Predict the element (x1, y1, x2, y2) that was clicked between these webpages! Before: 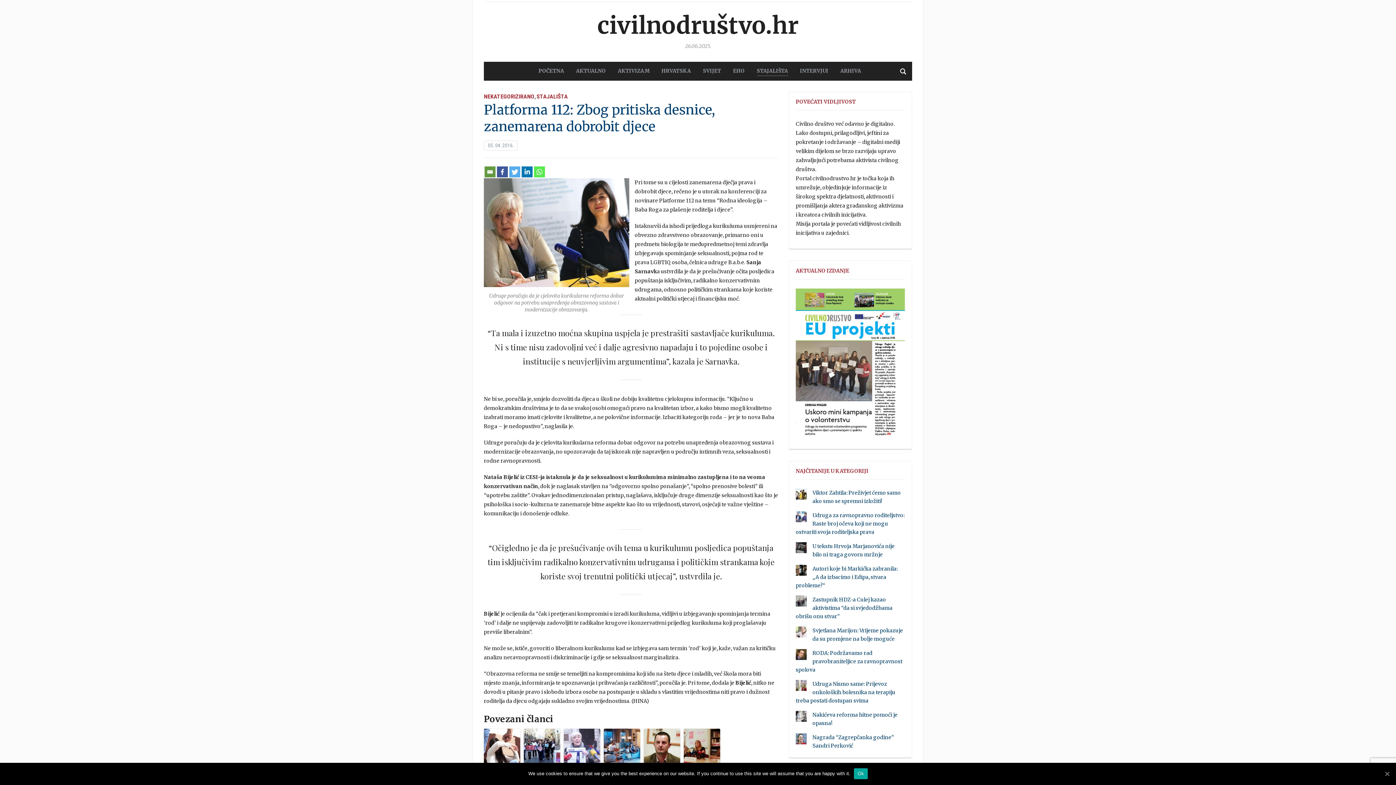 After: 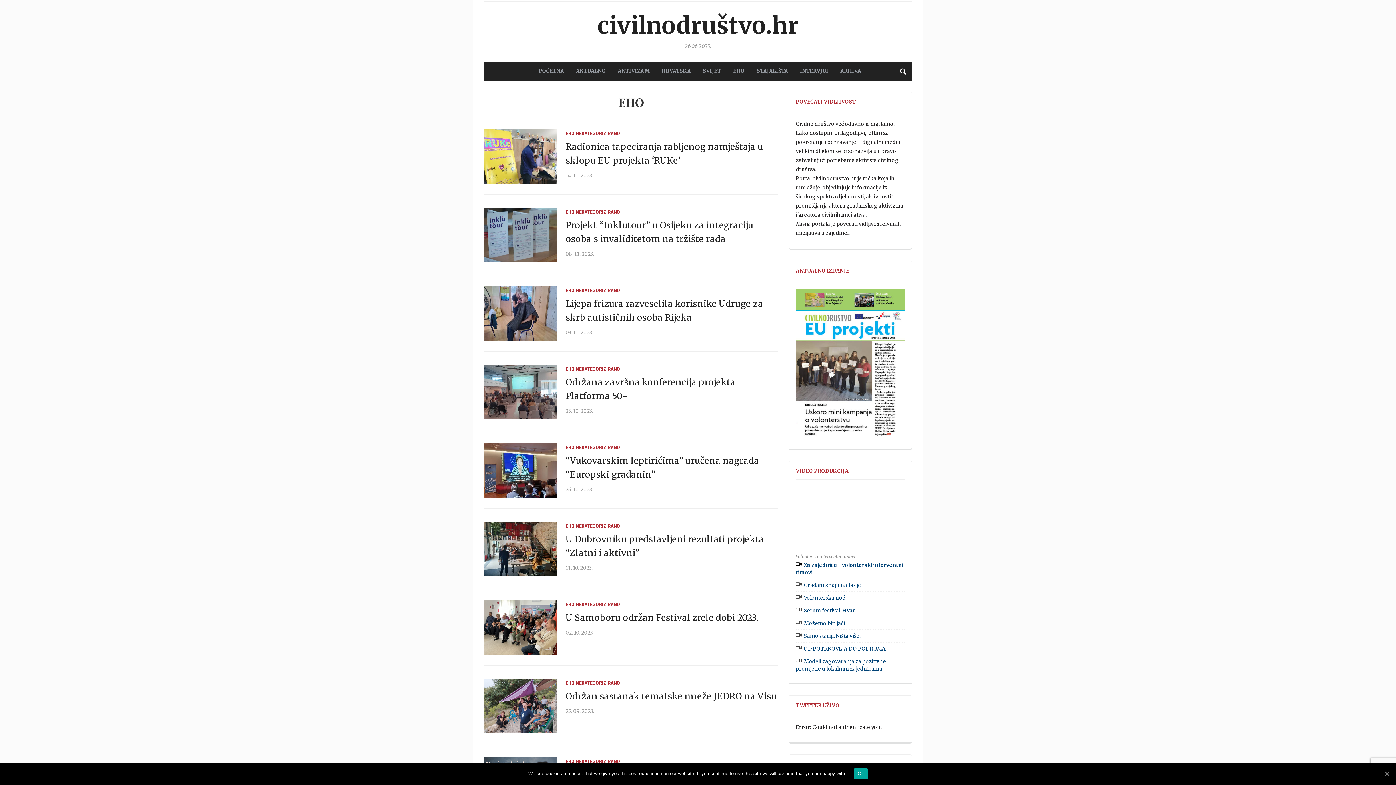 Action: label: EHO bbox: (733, 66, 744, 75)